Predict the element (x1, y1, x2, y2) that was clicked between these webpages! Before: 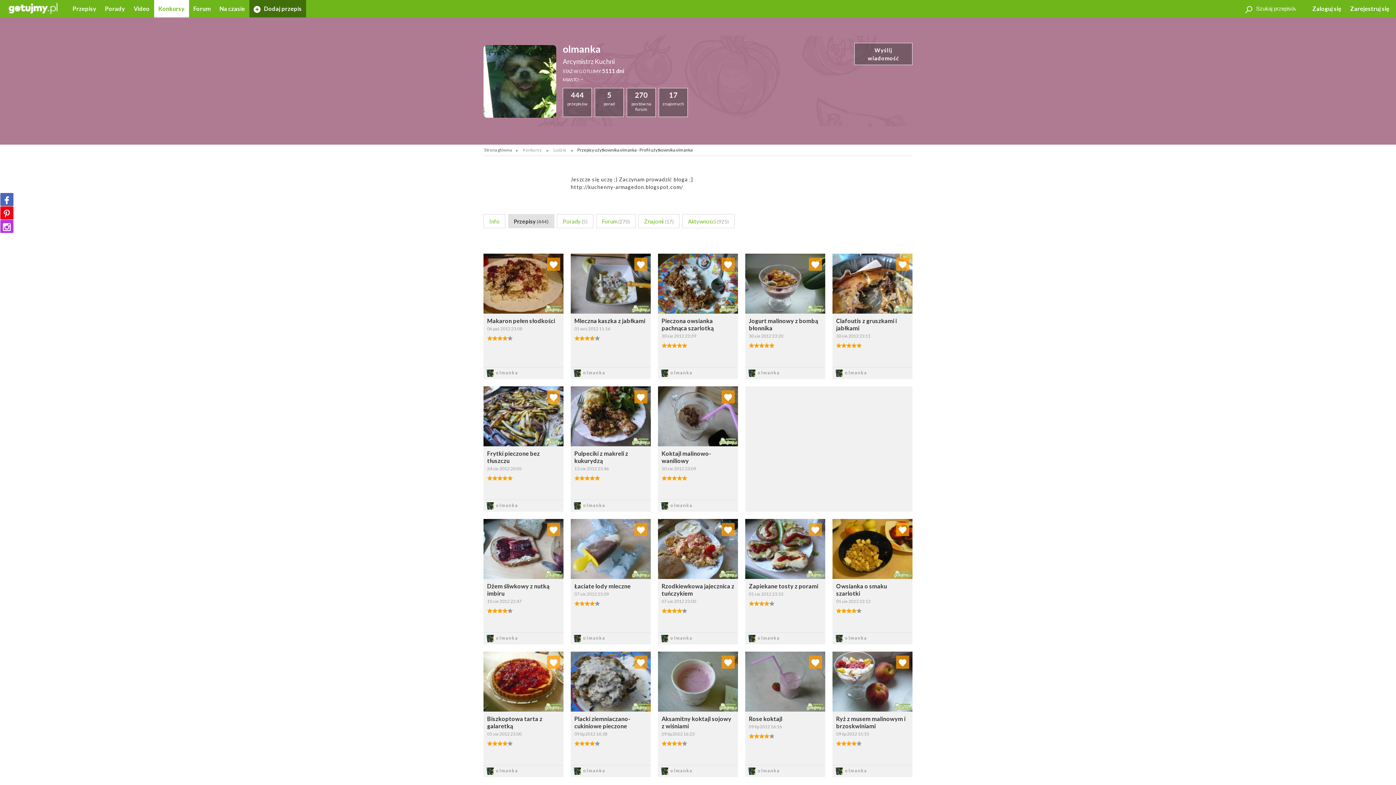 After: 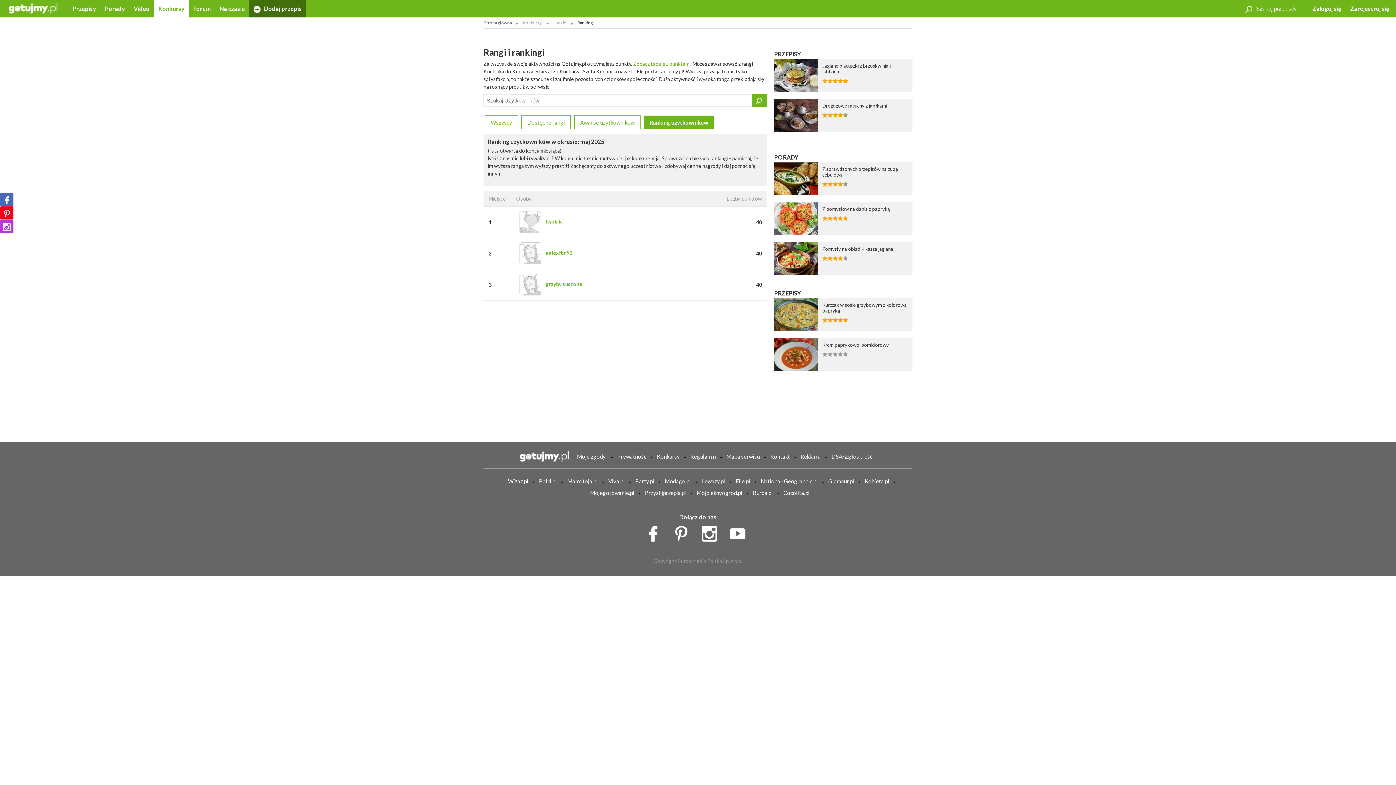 Action: label: Ludzie bbox: (552, 145, 567, 154)